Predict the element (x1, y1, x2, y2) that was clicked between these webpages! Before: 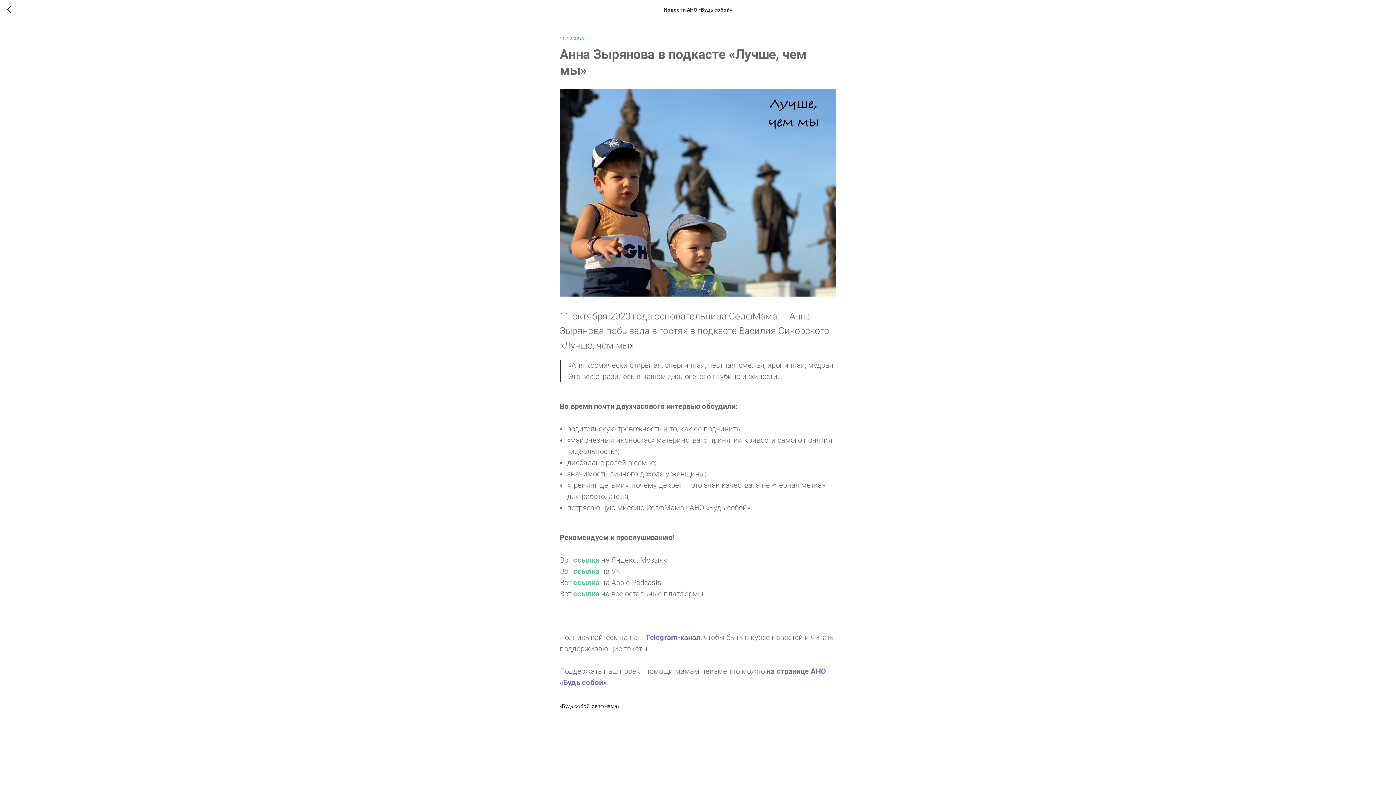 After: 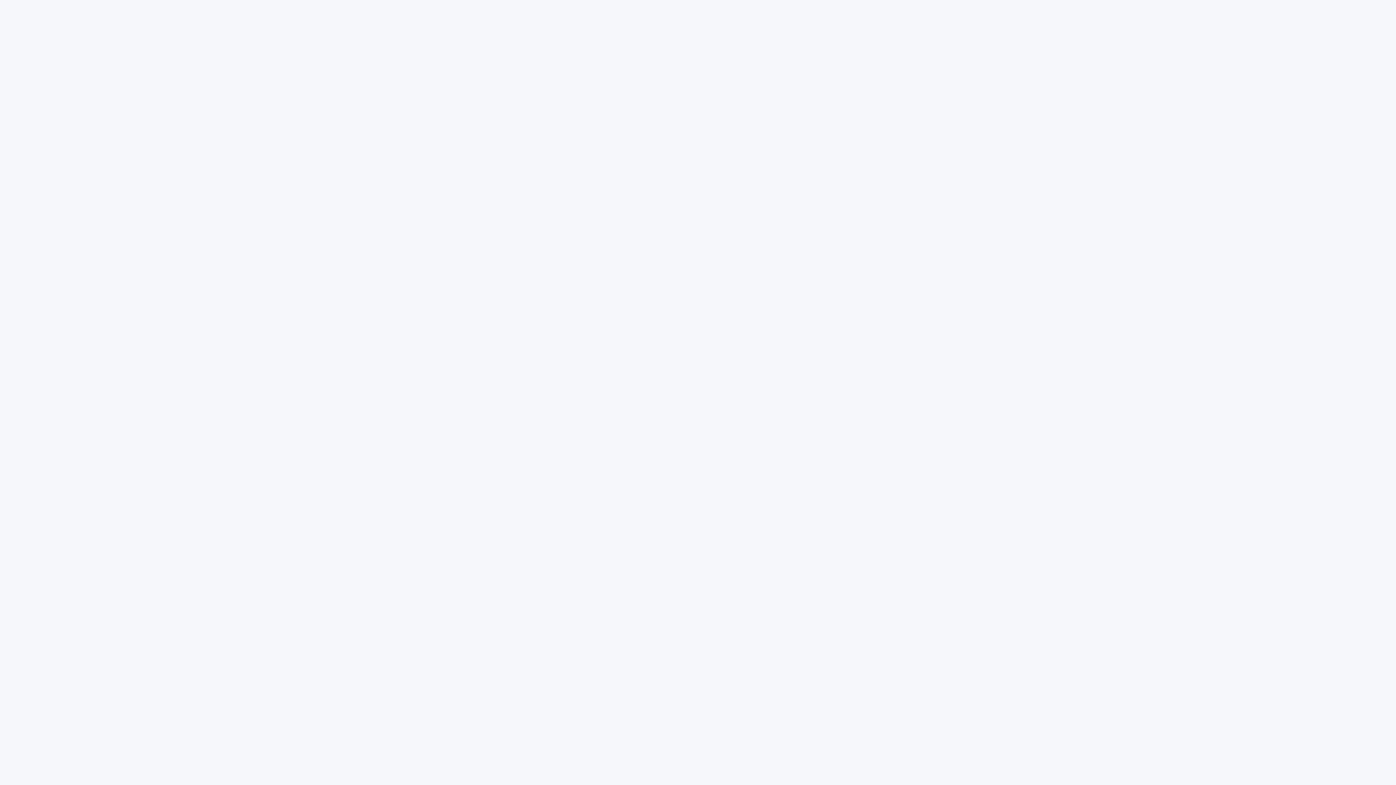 Action: label: ссылка bbox: (573, 589, 599, 598)